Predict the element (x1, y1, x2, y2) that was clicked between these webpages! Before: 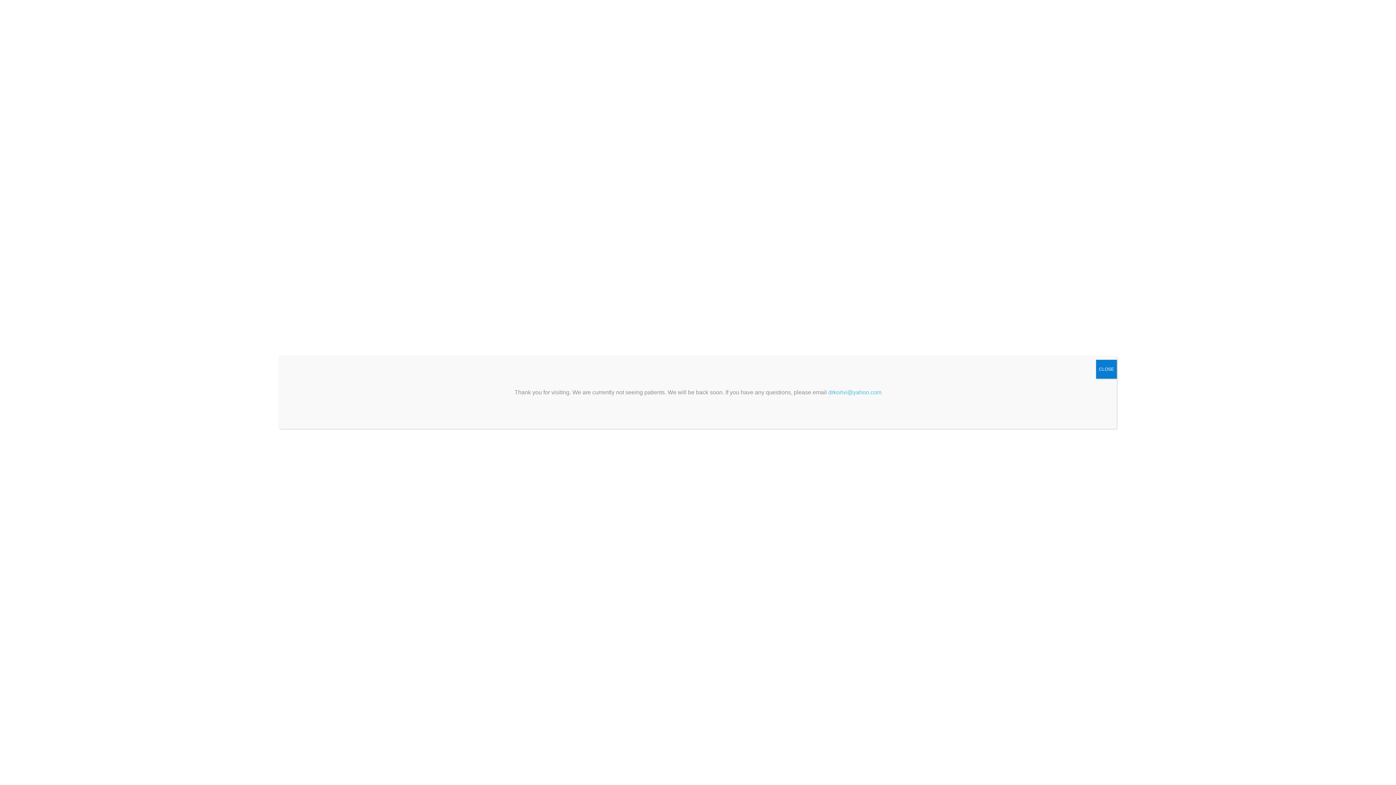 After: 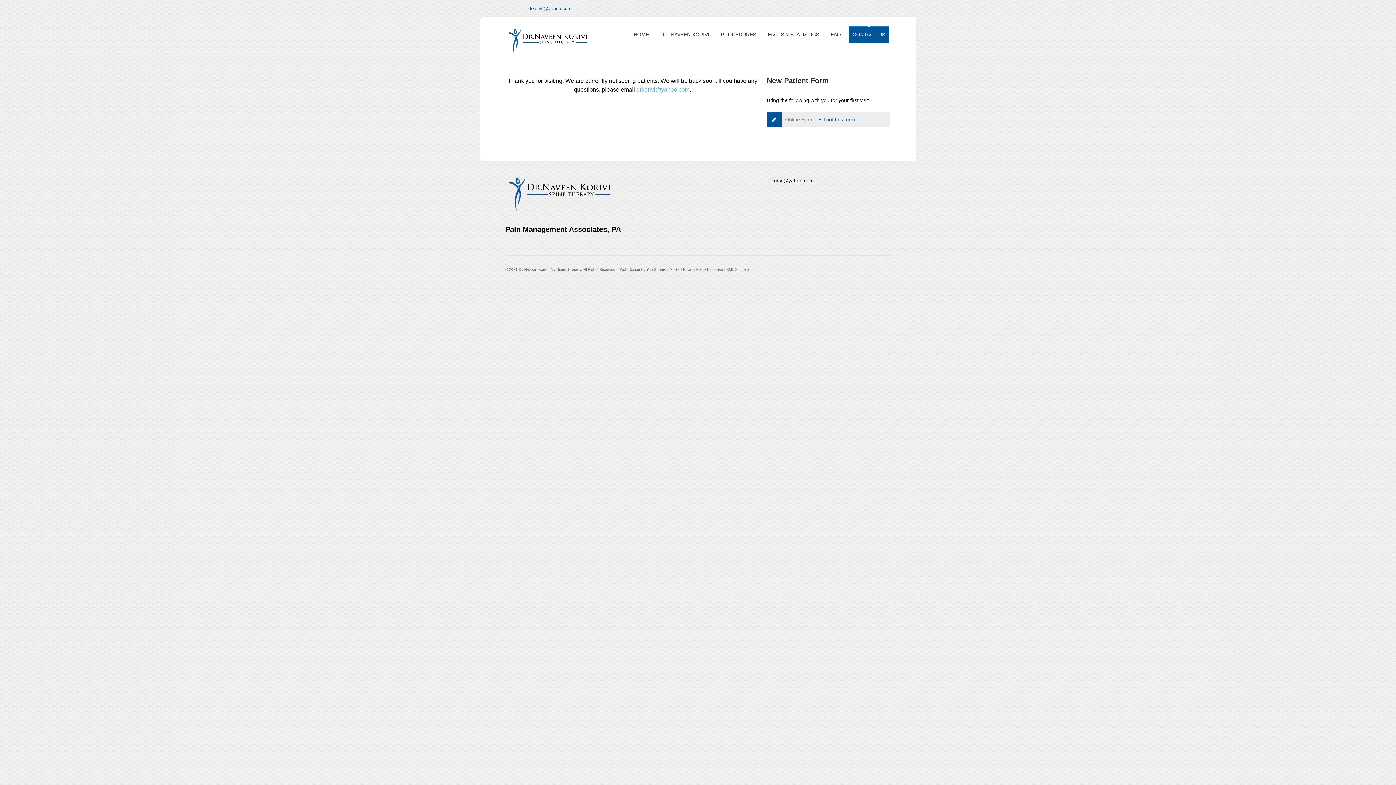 Action: label: Close bbox: (1096, 360, 1117, 378)